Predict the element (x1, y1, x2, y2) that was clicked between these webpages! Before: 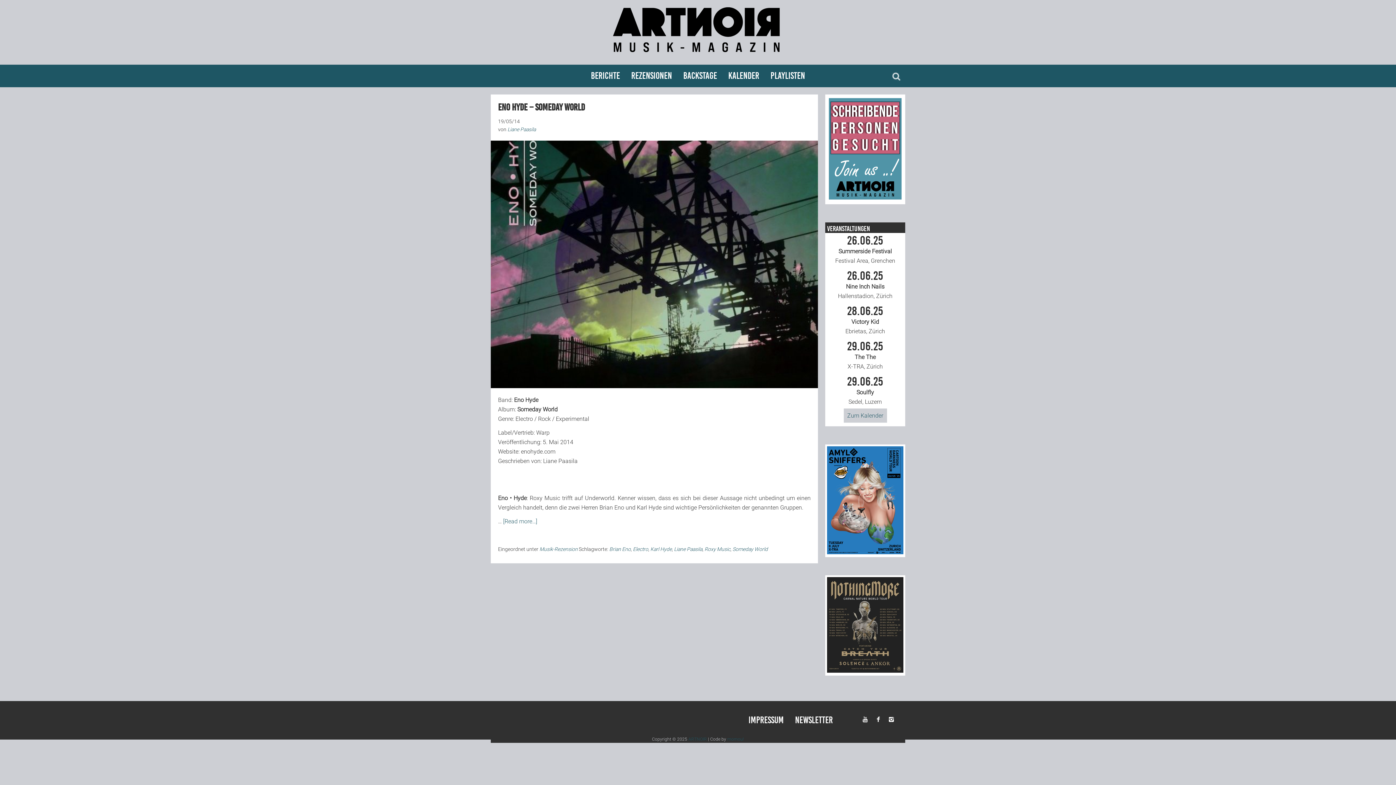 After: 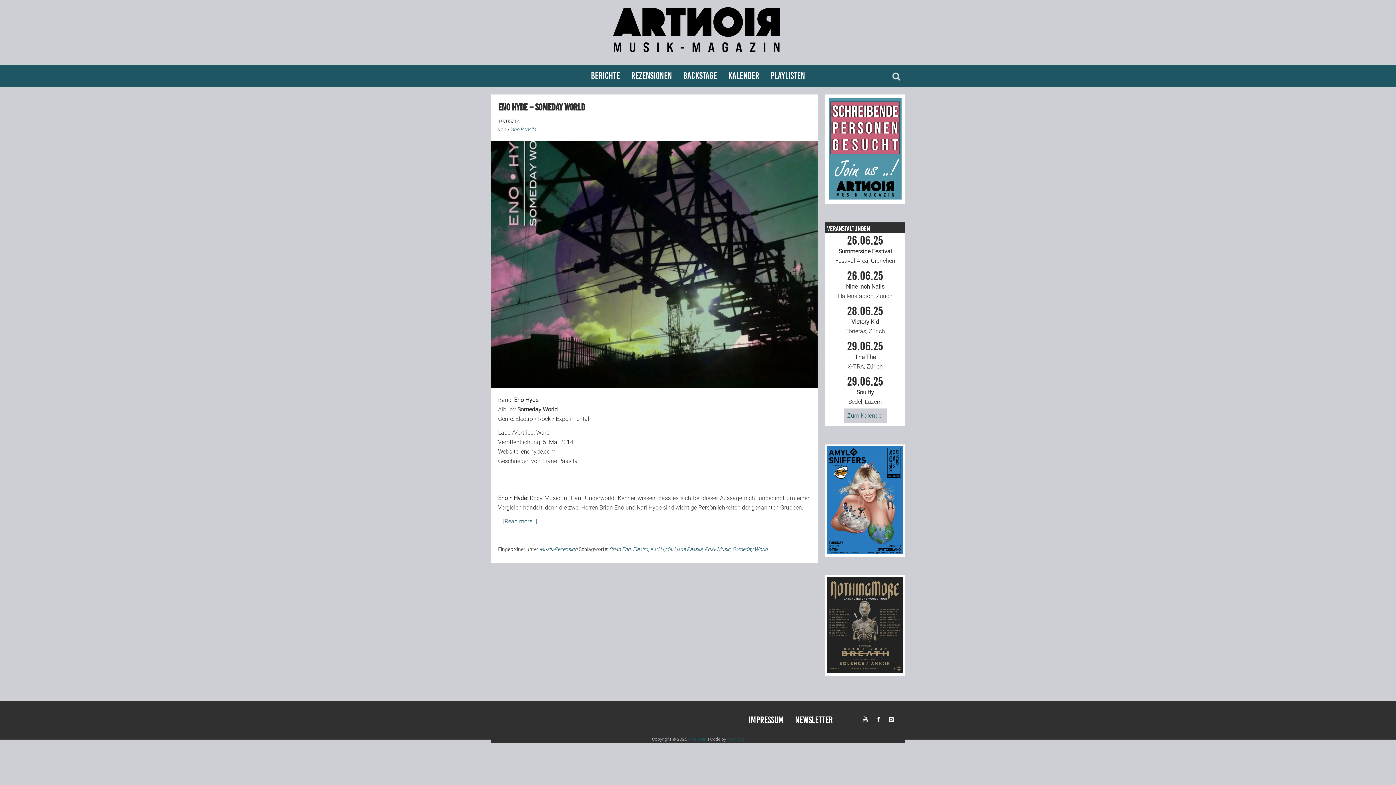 Action: label: enohyde.com bbox: (521, 448, 555, 455)